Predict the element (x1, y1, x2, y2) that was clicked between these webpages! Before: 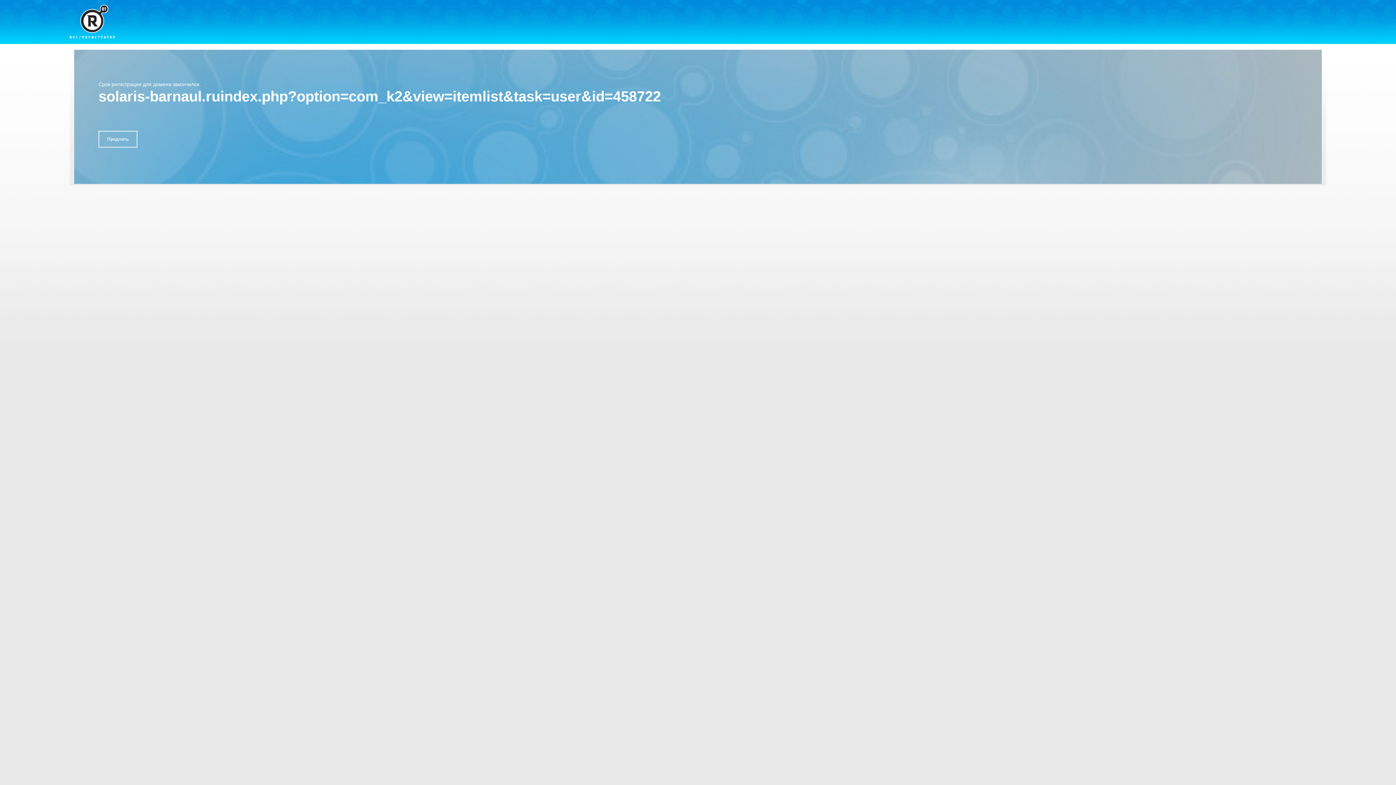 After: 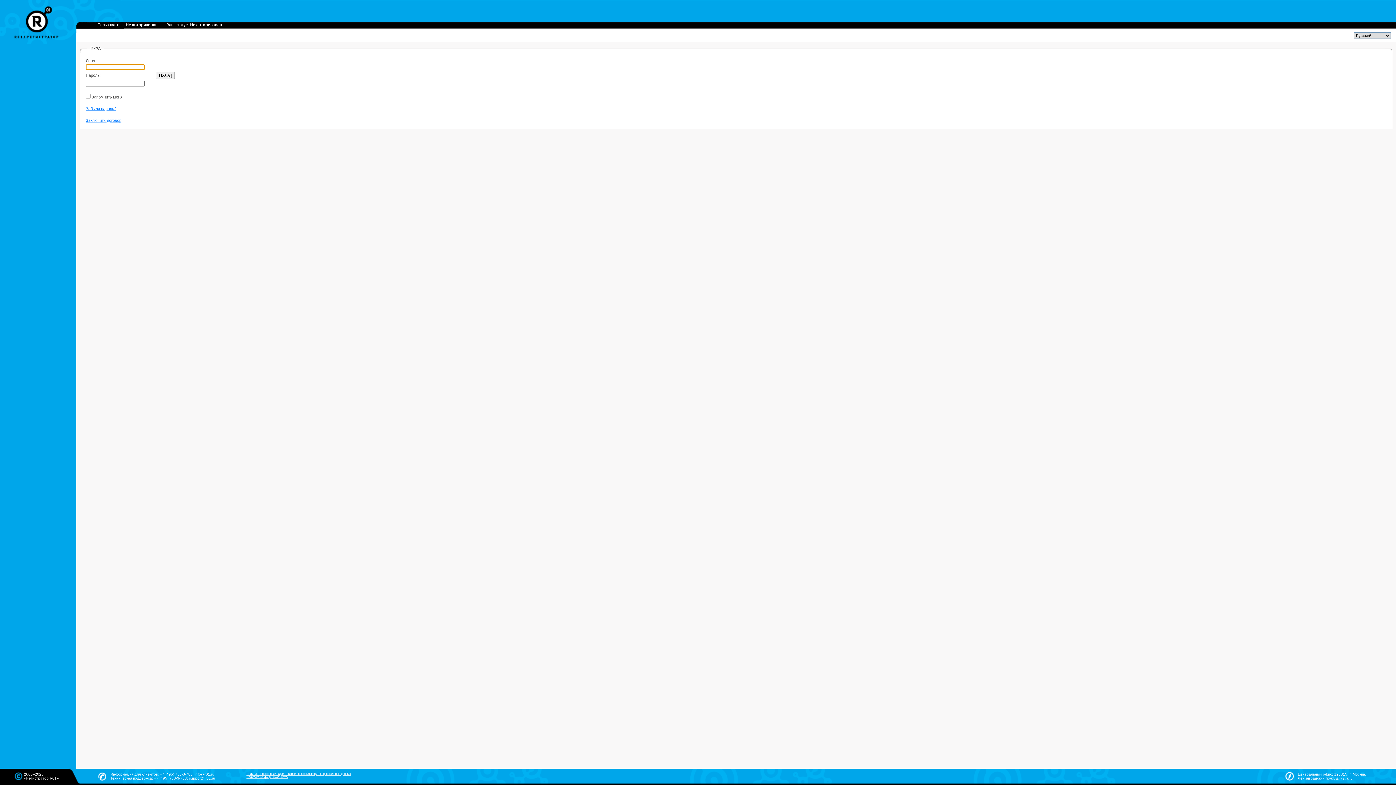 Action: label: Продлить bbox: (98, 130, 137, 147)